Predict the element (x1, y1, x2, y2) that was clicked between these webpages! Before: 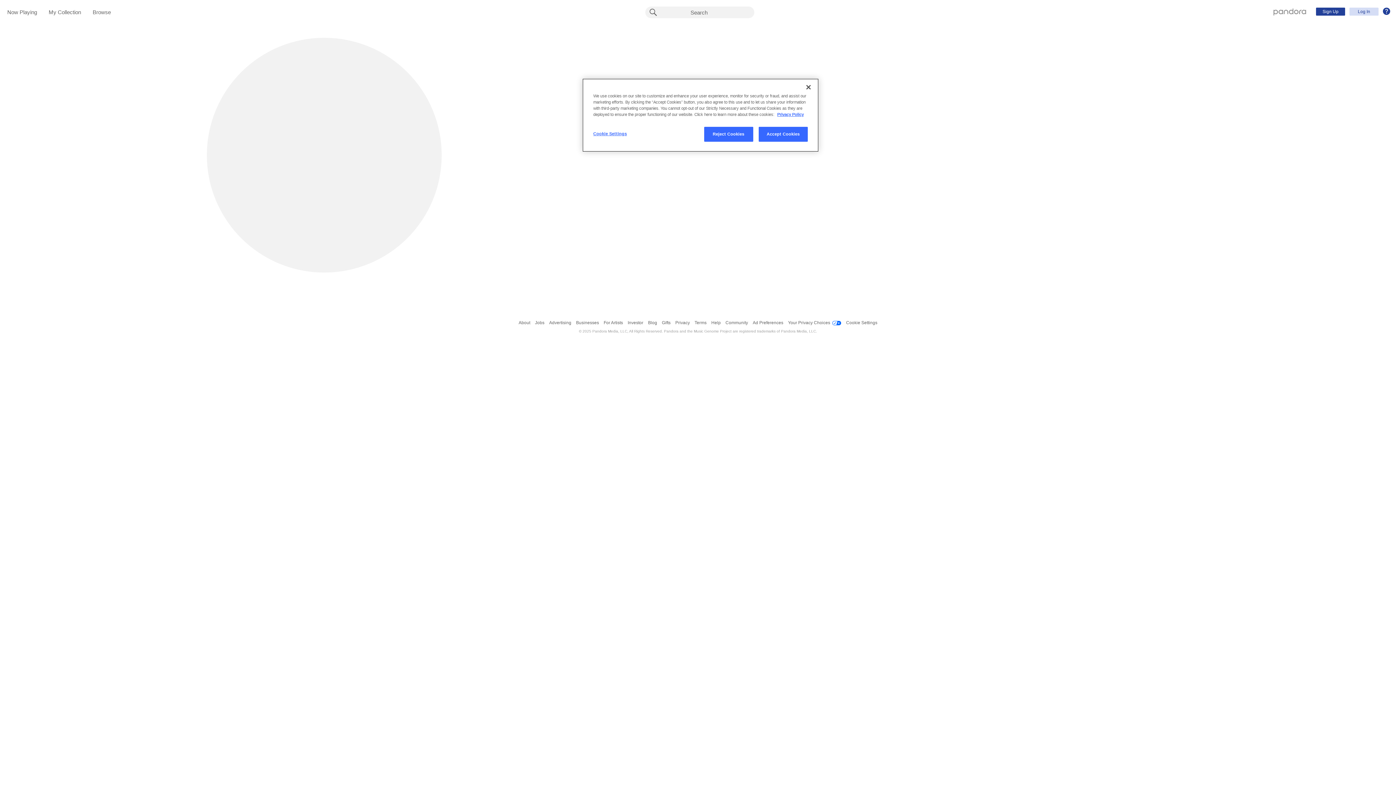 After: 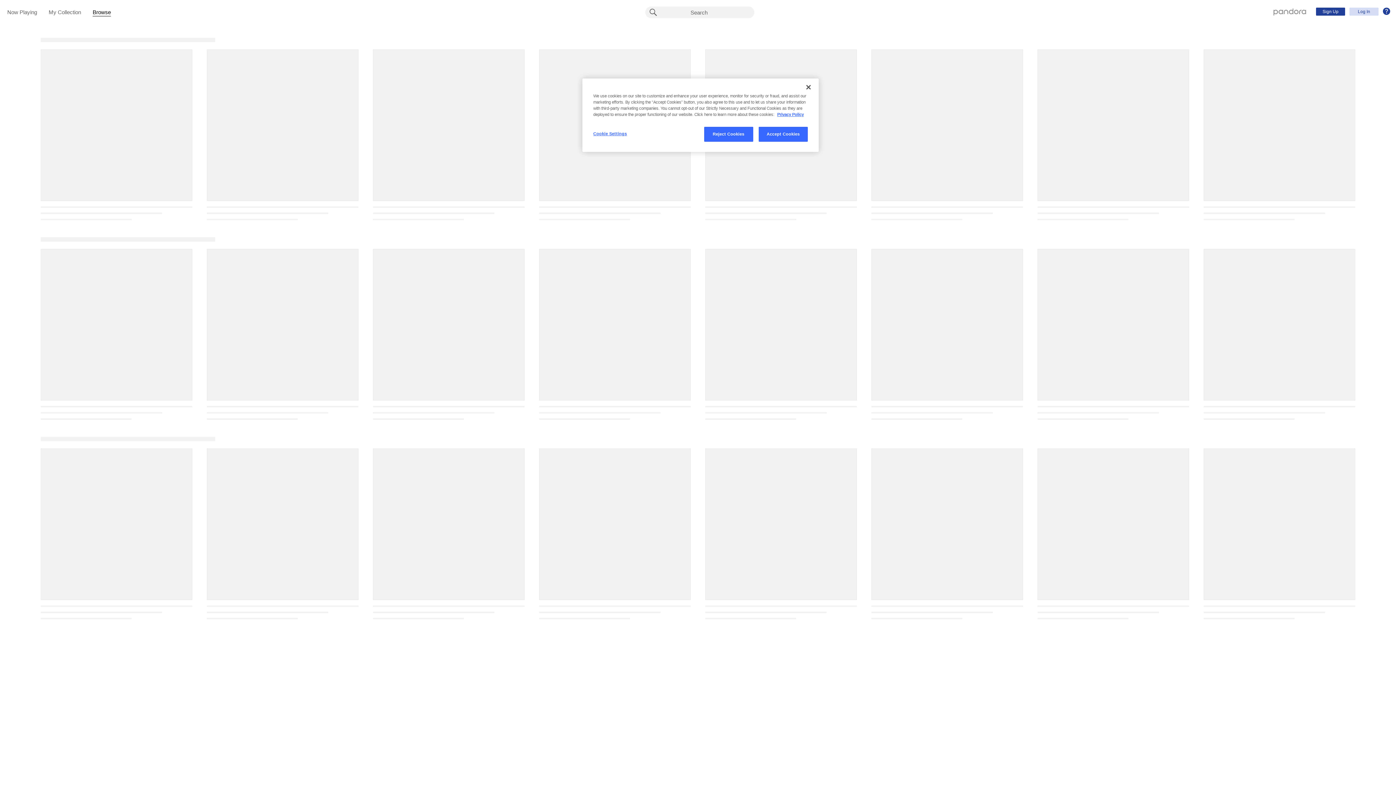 Action: label: Browse bbox: (92, 9, 110, 16)